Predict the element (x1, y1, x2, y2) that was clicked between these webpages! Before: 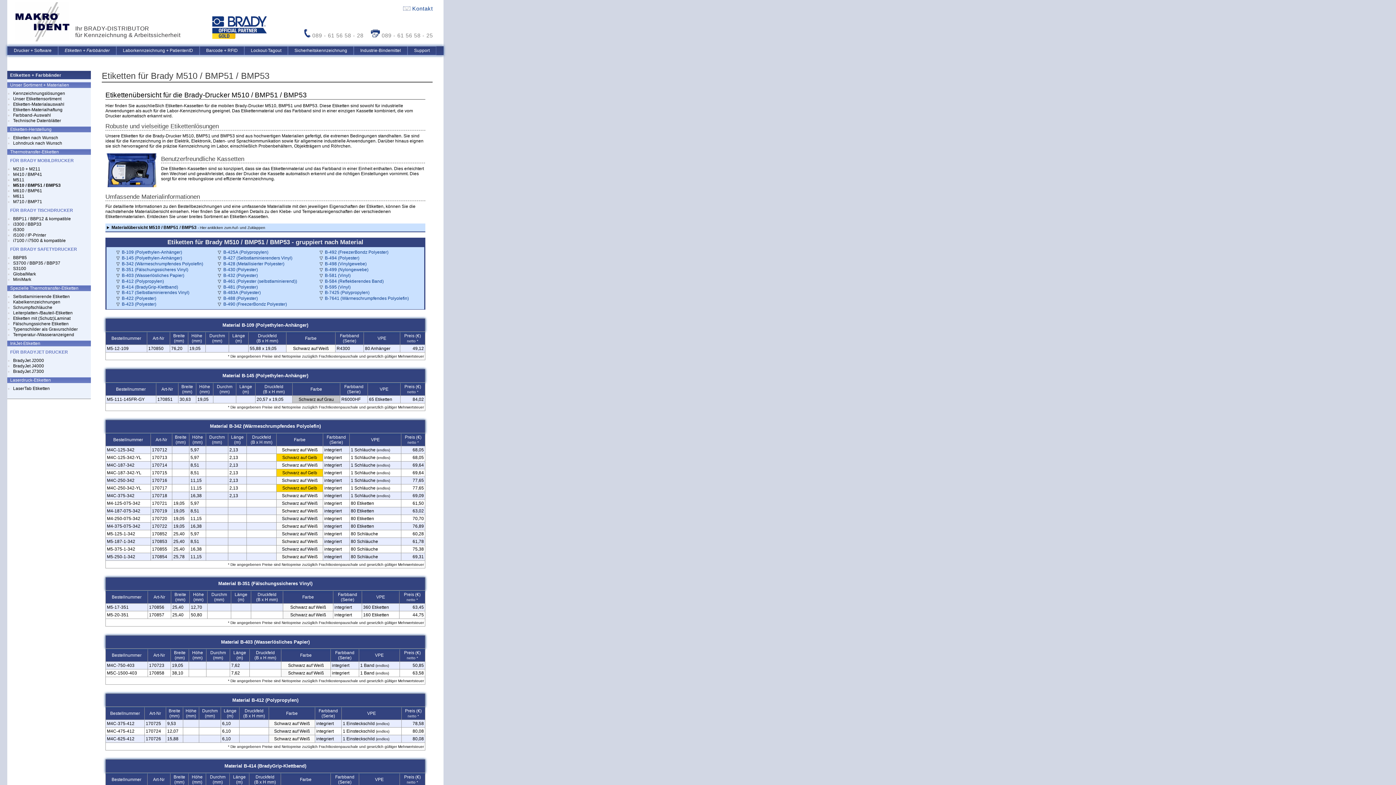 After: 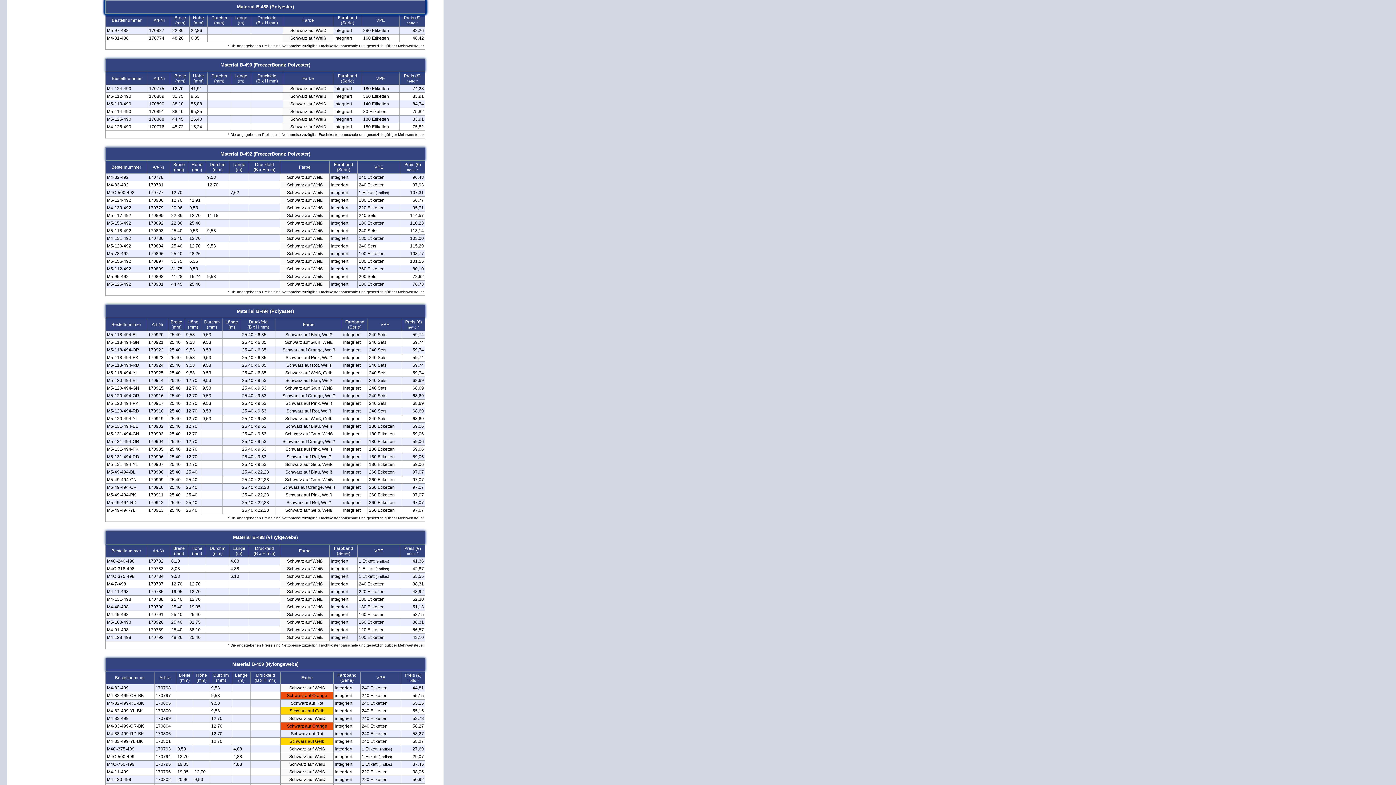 Action: bbox: (223, 296, 257, 301) label: B-488 (Polyester)